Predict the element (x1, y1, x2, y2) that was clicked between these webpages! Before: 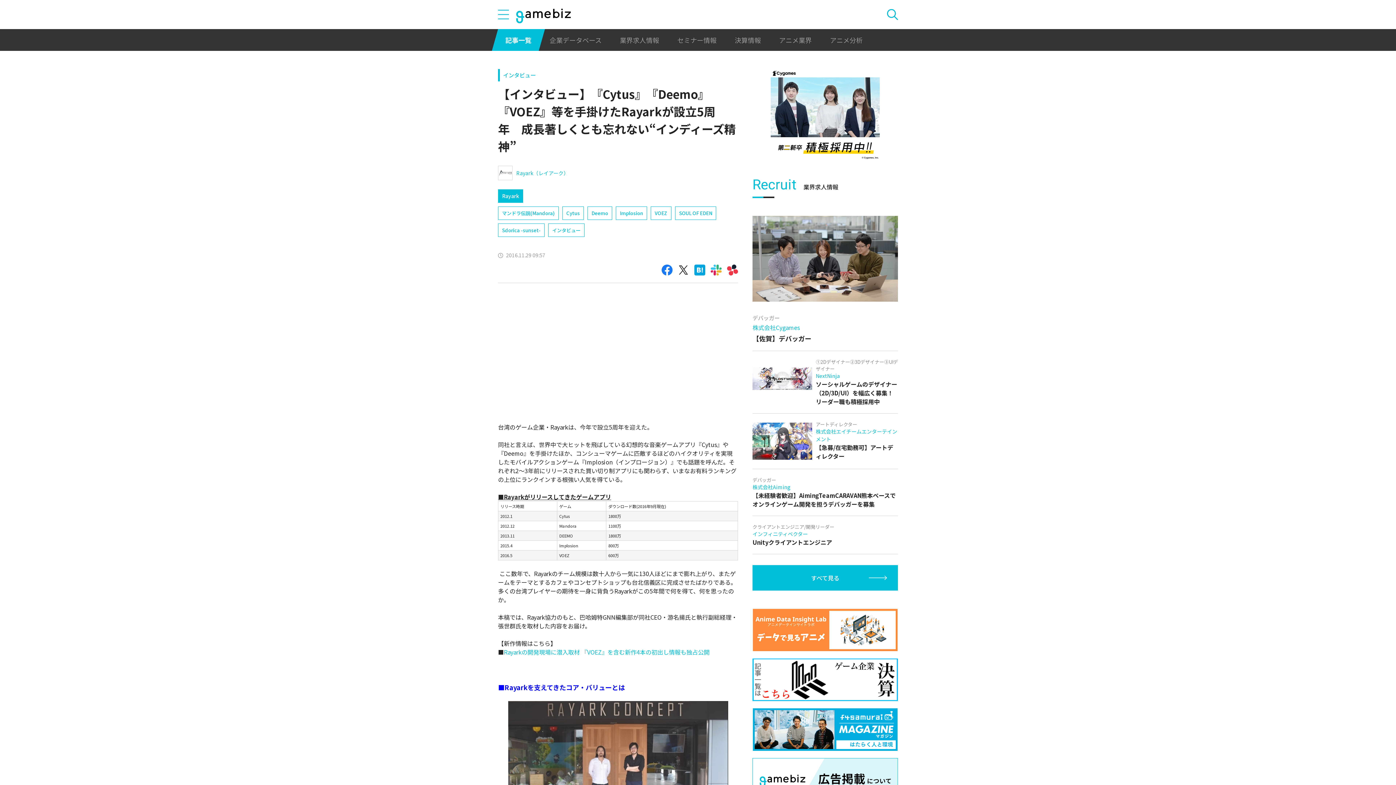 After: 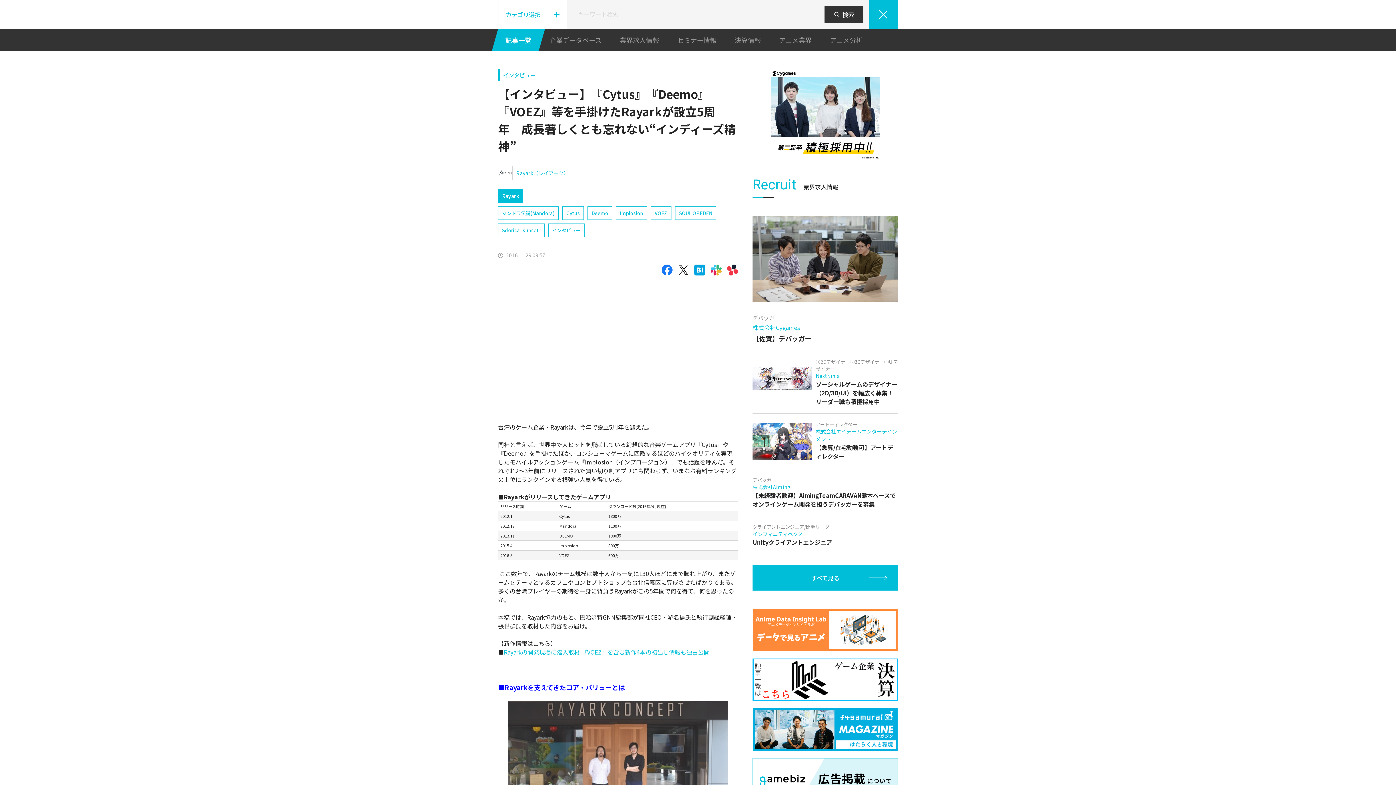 Action: bbox: (869, 0, 898, 29)